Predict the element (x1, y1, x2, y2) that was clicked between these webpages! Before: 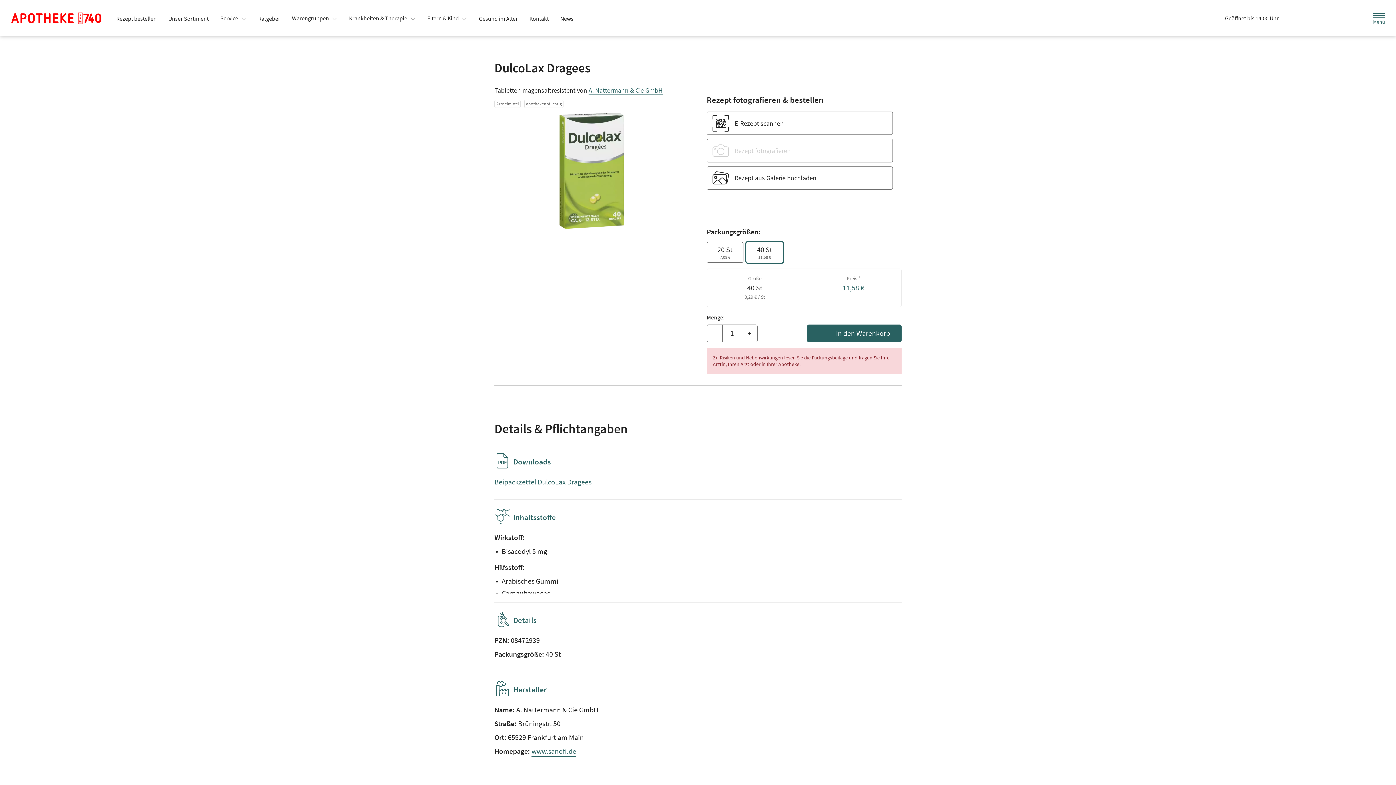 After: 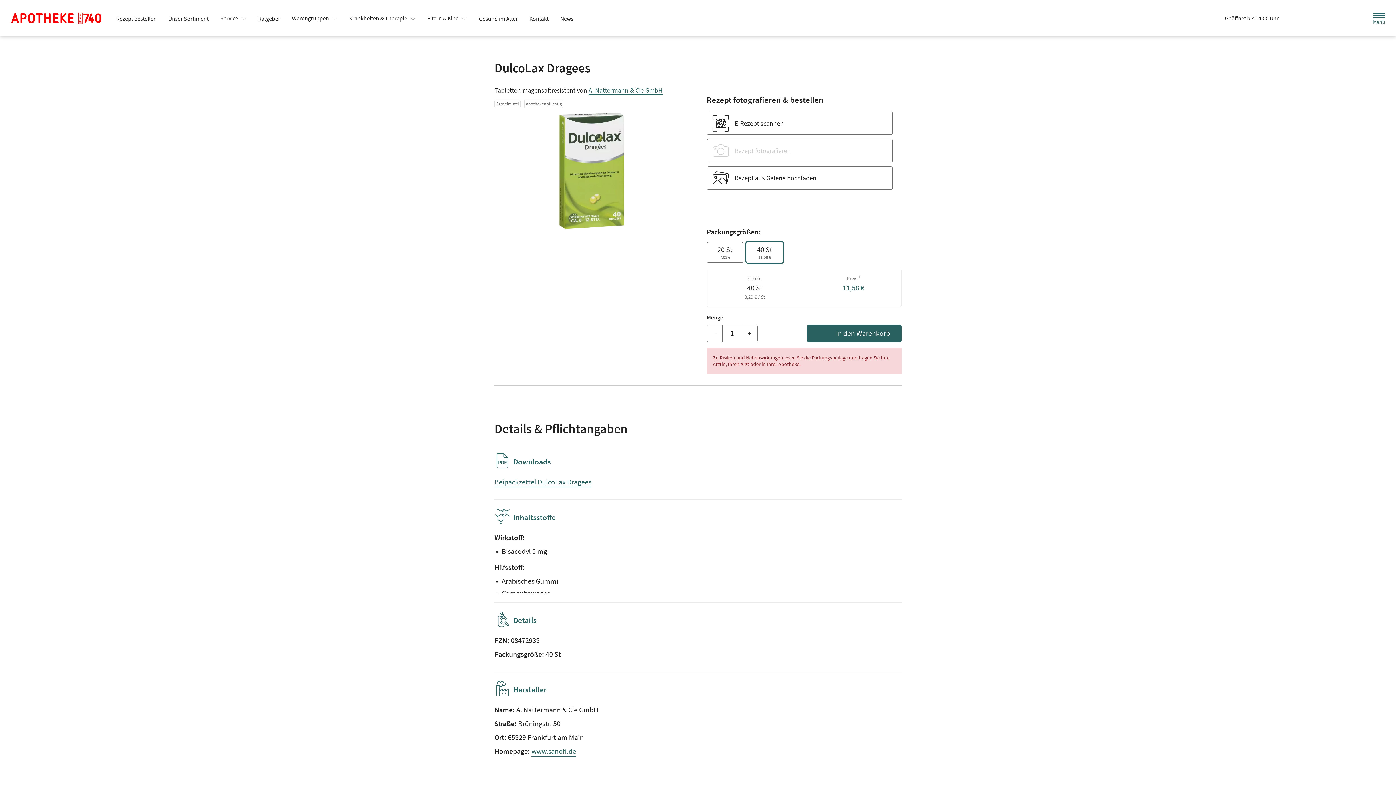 Action: bbox: (1307, 10, 1324, 26) label: Jetzt Apotheke anrufen